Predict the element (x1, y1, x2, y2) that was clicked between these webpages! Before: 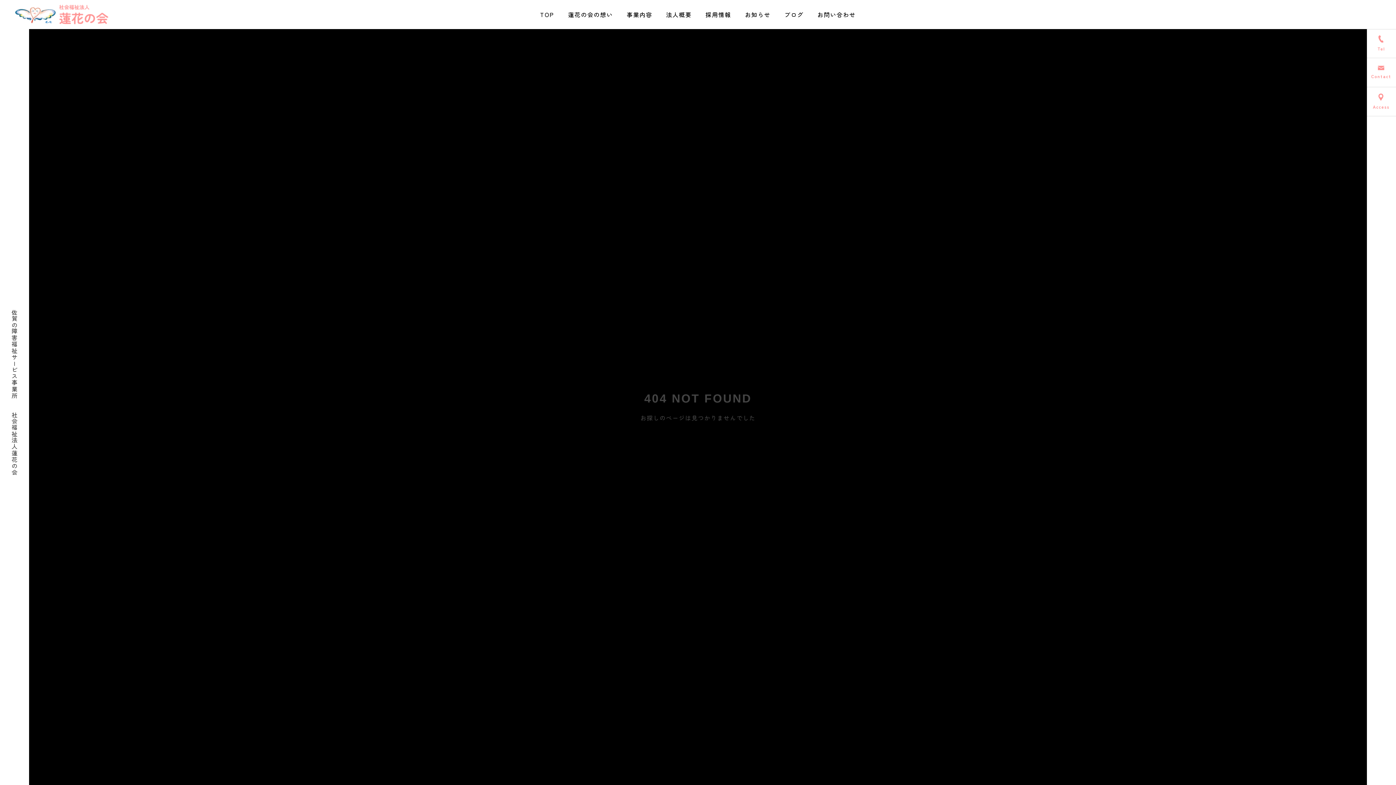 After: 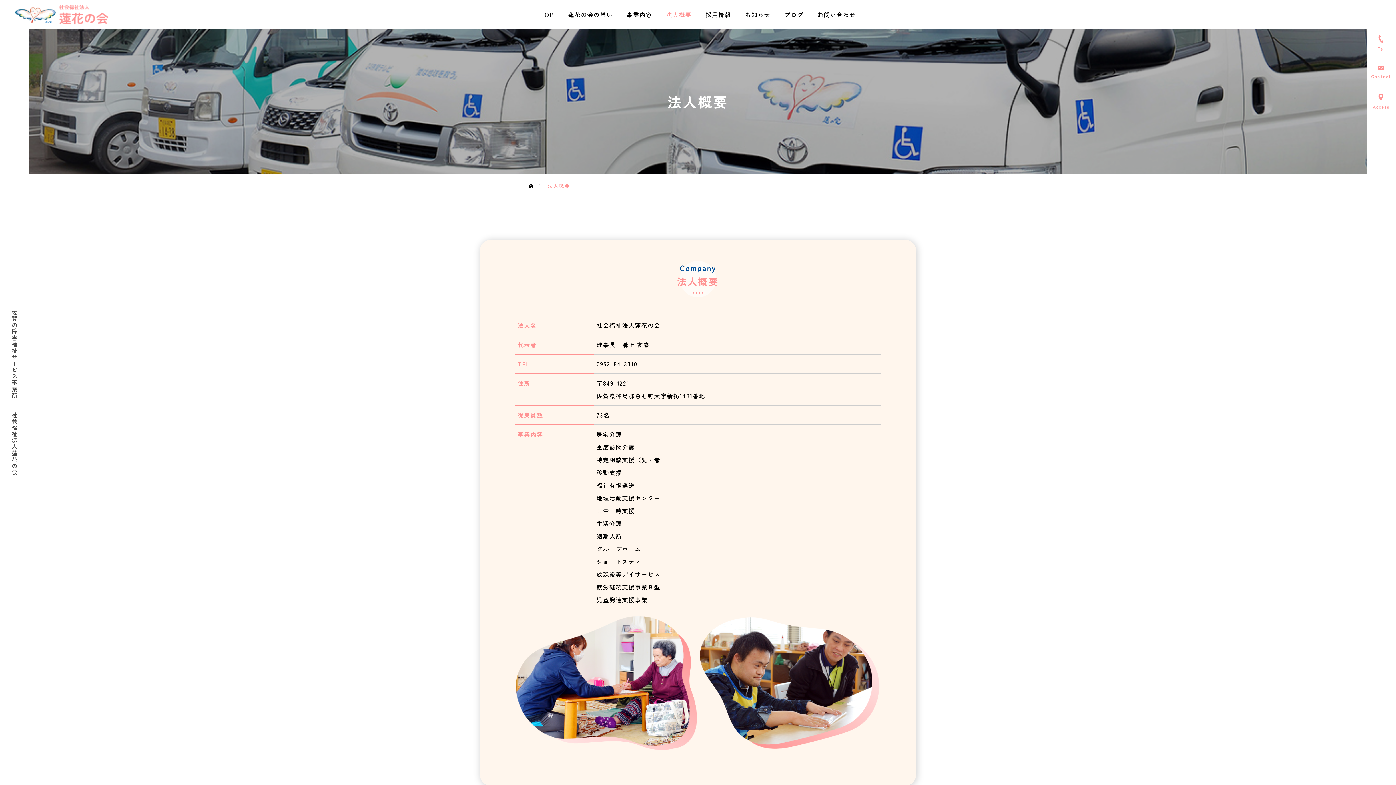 Action: label: 法人概要 bbox: (659, 0, 698, 29)